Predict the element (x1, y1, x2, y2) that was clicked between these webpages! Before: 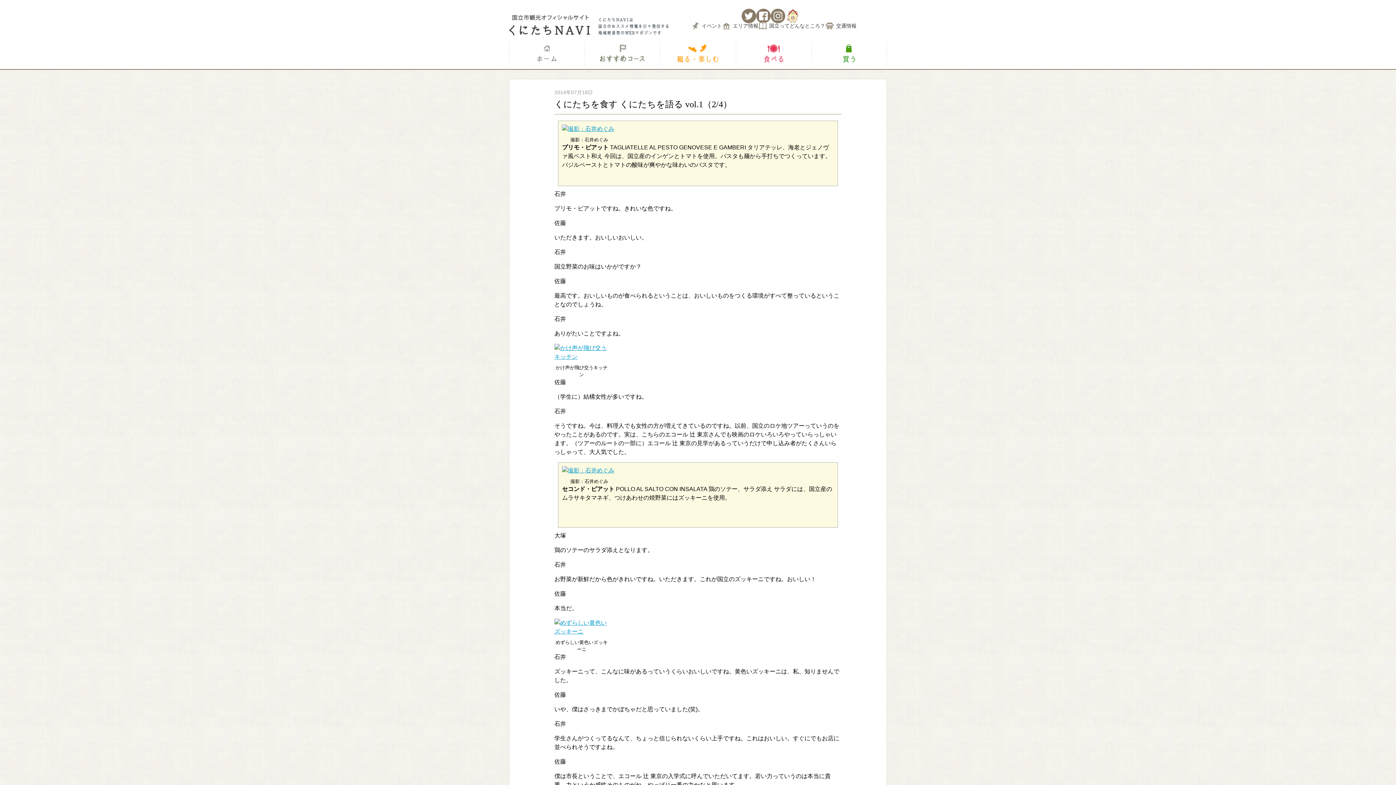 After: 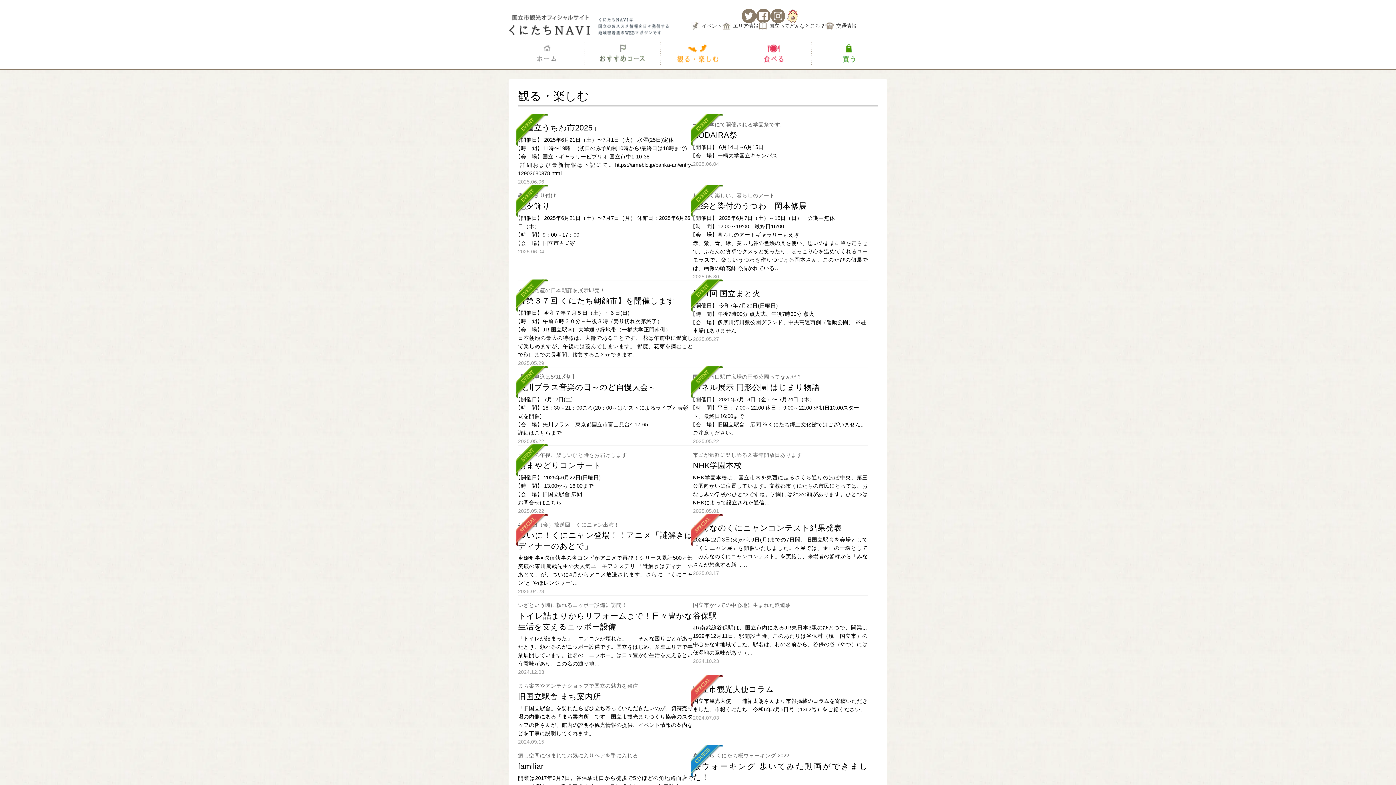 Action: label: 観る・楽しむ bbox: (660, 42, 736, 69)